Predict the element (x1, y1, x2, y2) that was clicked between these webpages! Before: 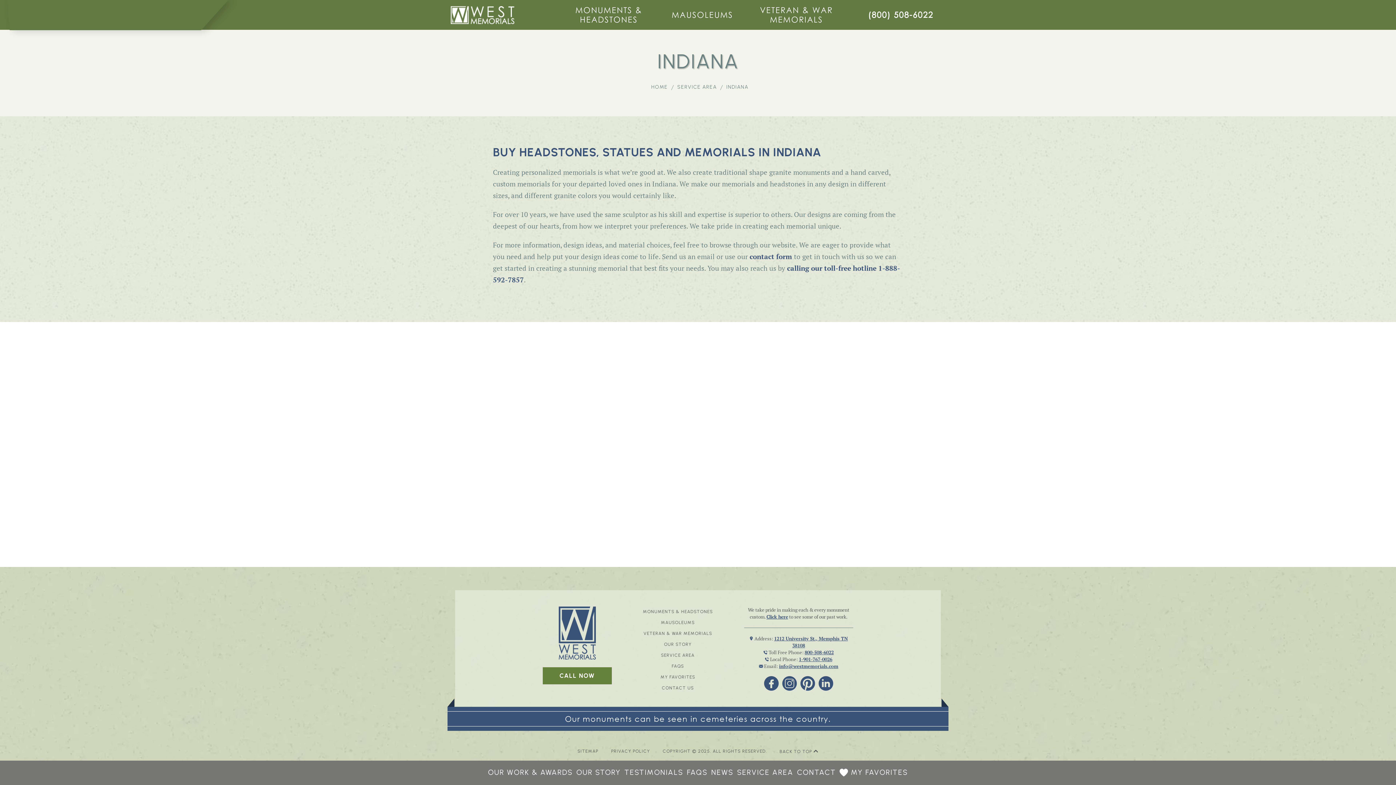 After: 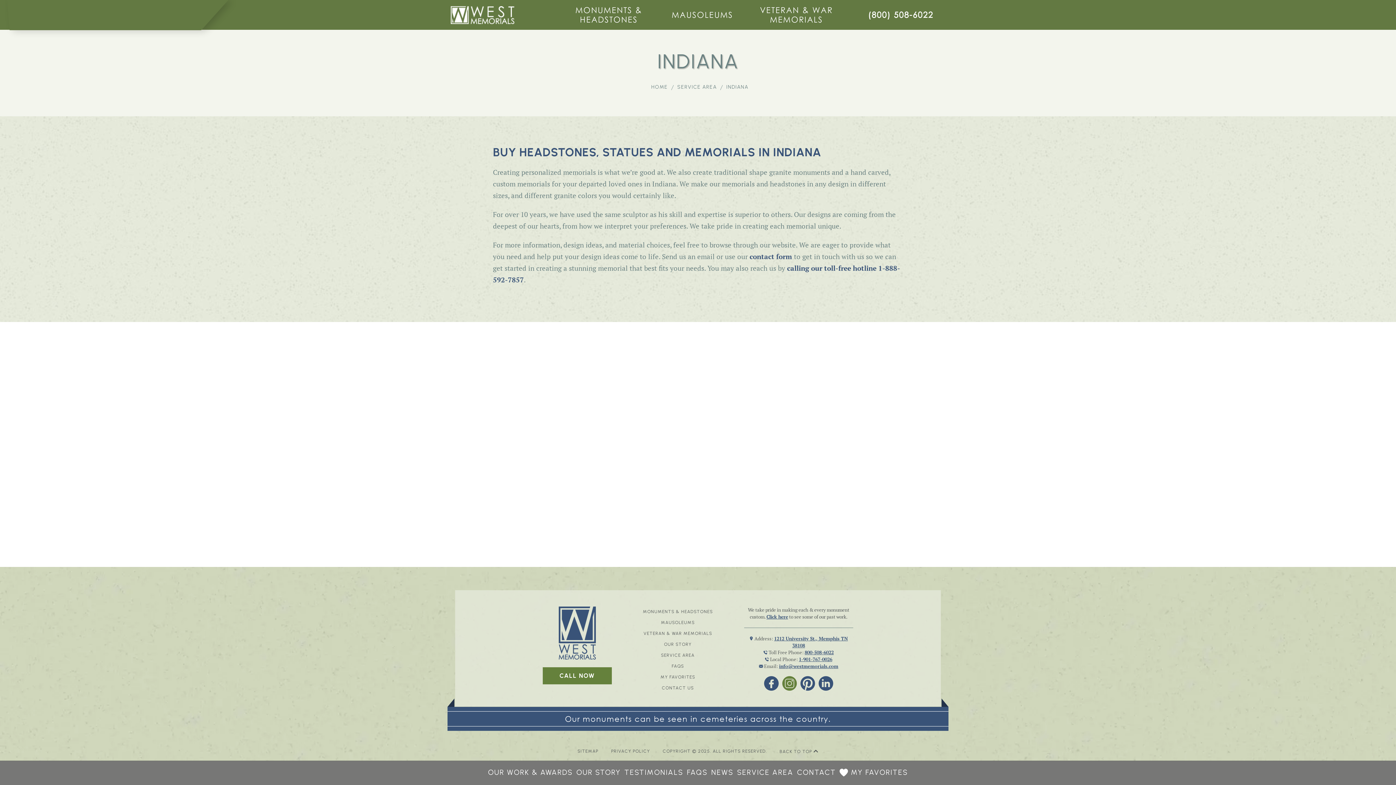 Action: bbox: (782, 676, 797, 691)